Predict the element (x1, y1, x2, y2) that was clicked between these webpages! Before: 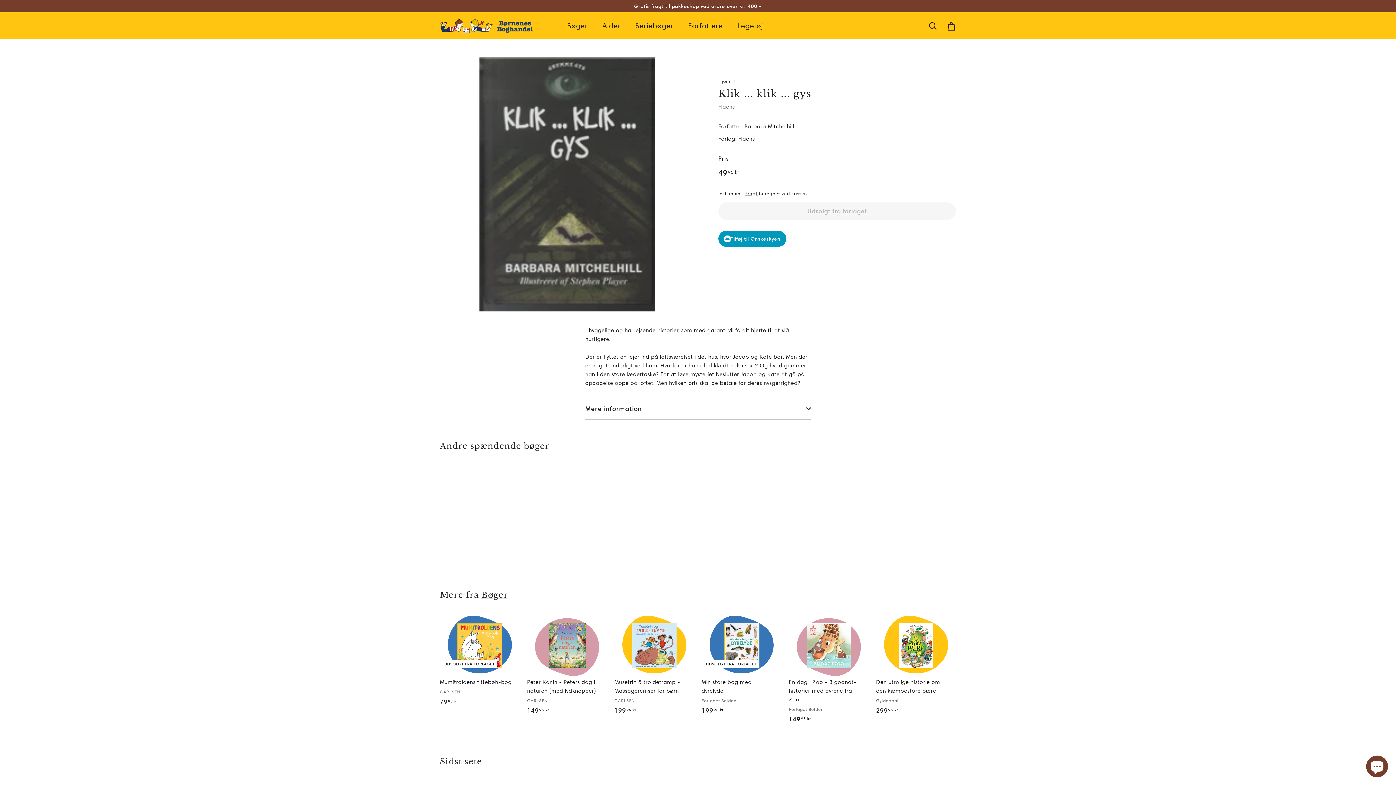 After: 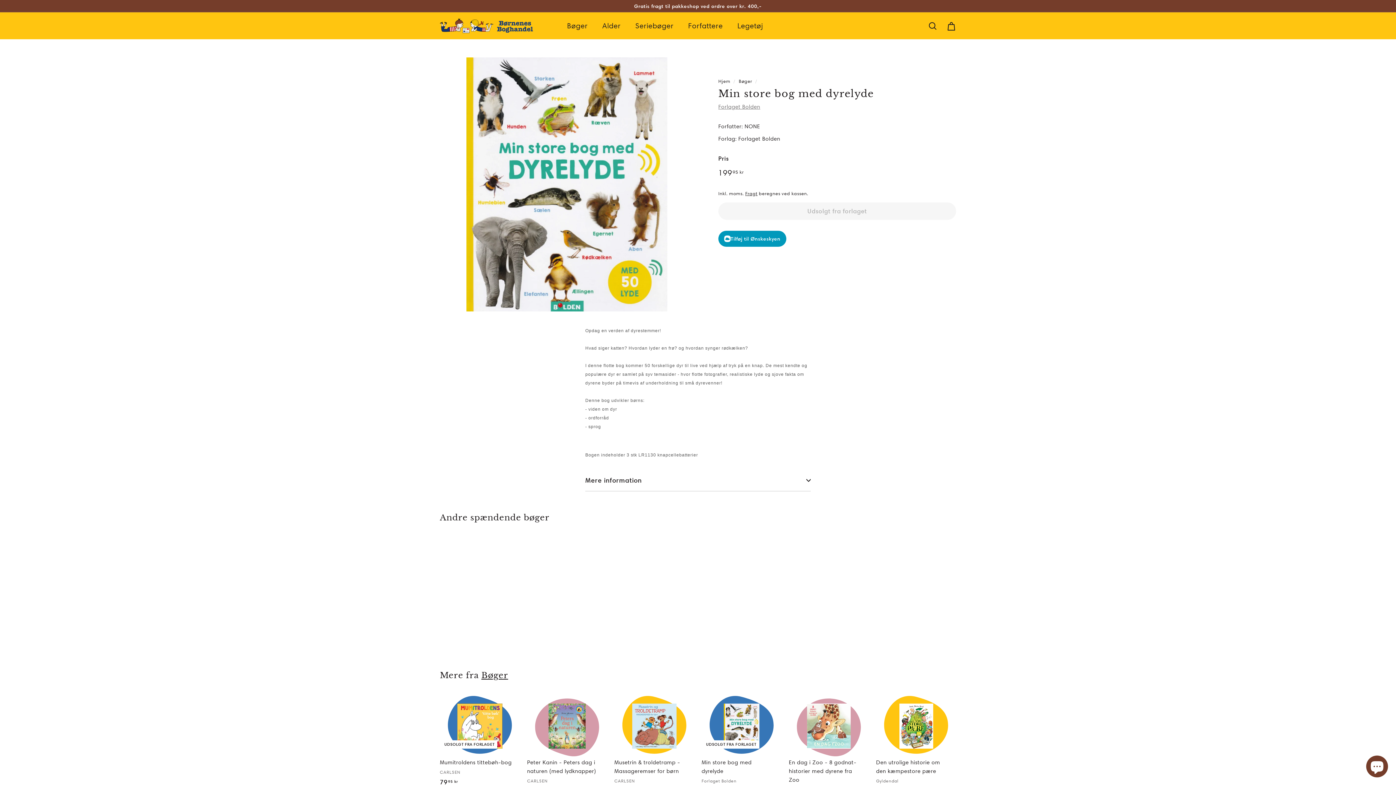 Action: bbox: (701, 614, 781, 723) label: UDSOLGT FRA FORLAGET
Min store bog med dyrelyde
Forlaget Bolden
19995 kr
199,95 kr